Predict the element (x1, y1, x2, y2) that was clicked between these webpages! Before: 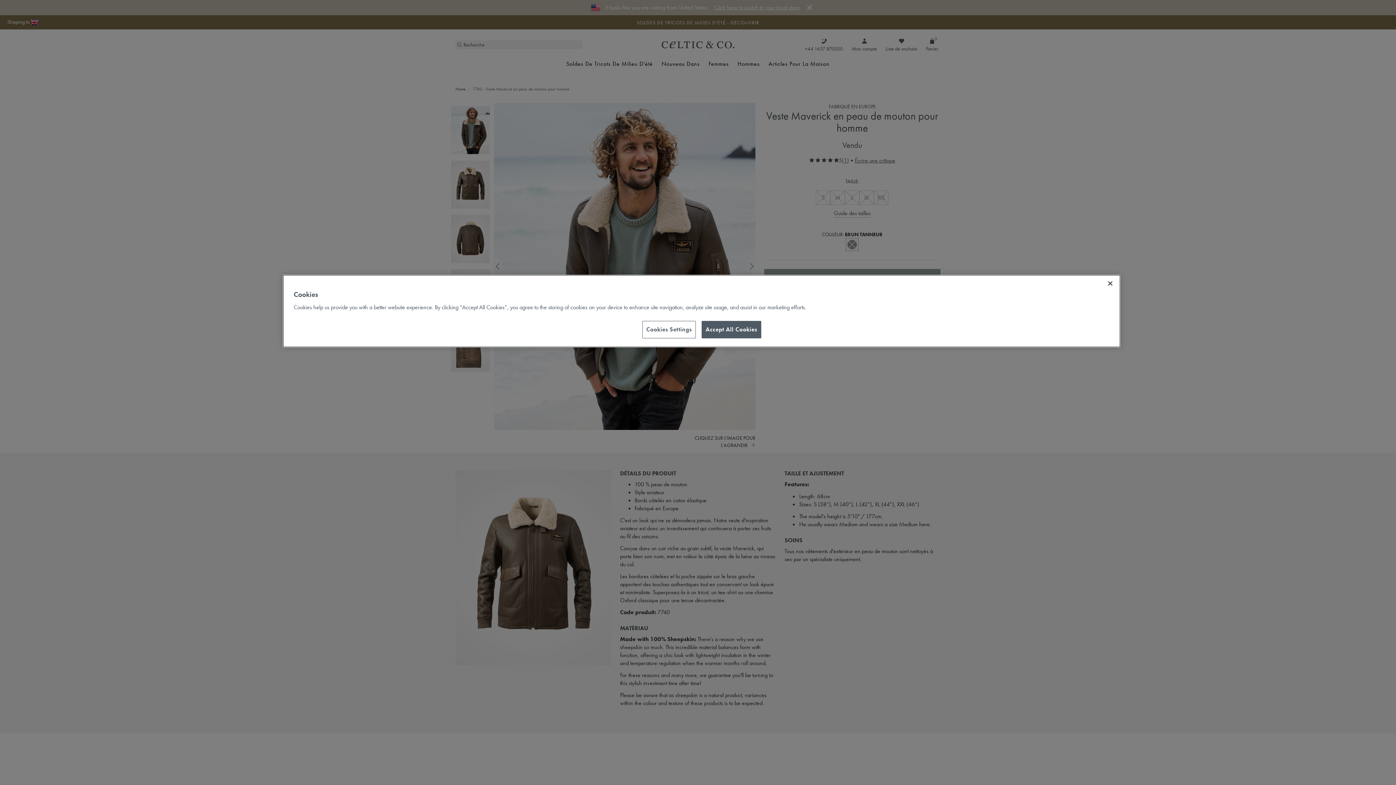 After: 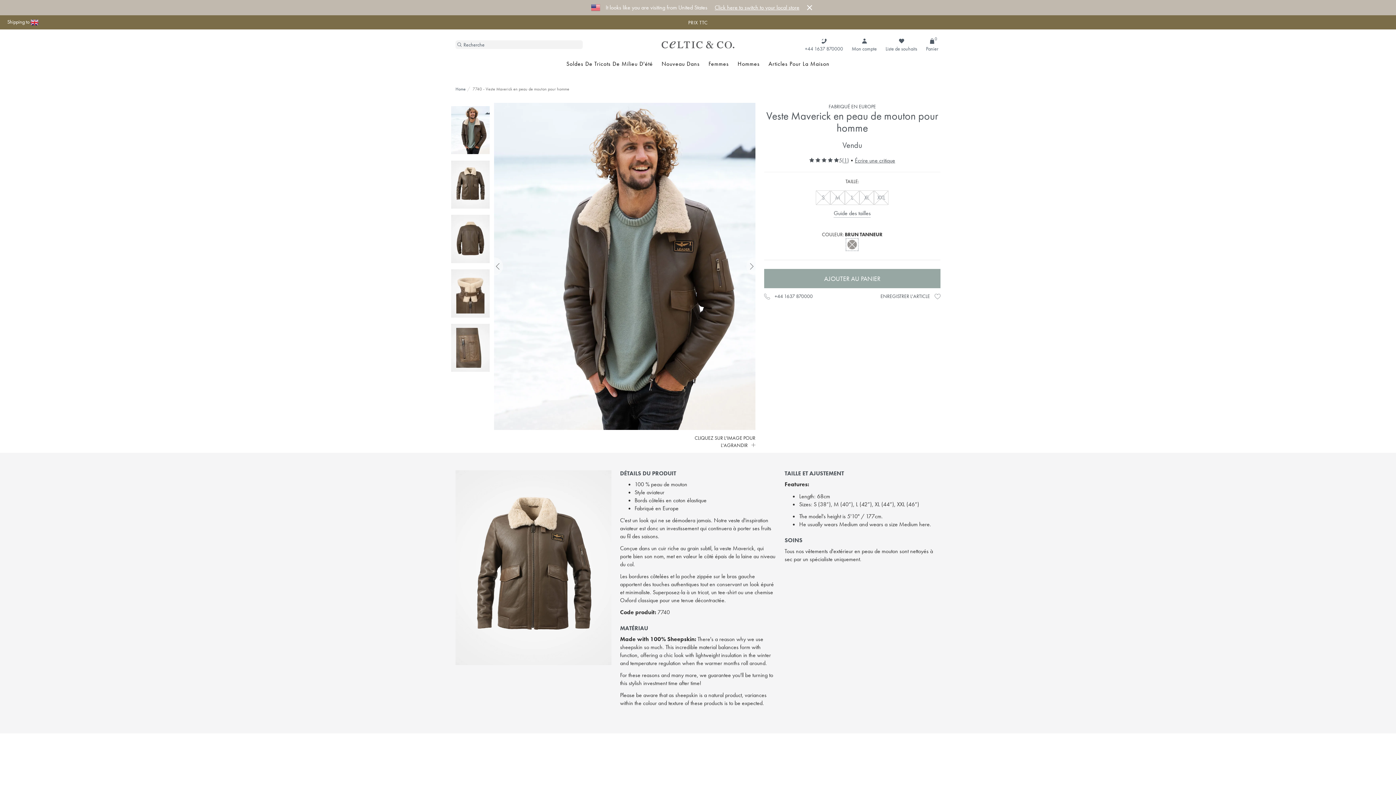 Action: bbox: (701, 321, 761, 338) label: Accept All Cookies